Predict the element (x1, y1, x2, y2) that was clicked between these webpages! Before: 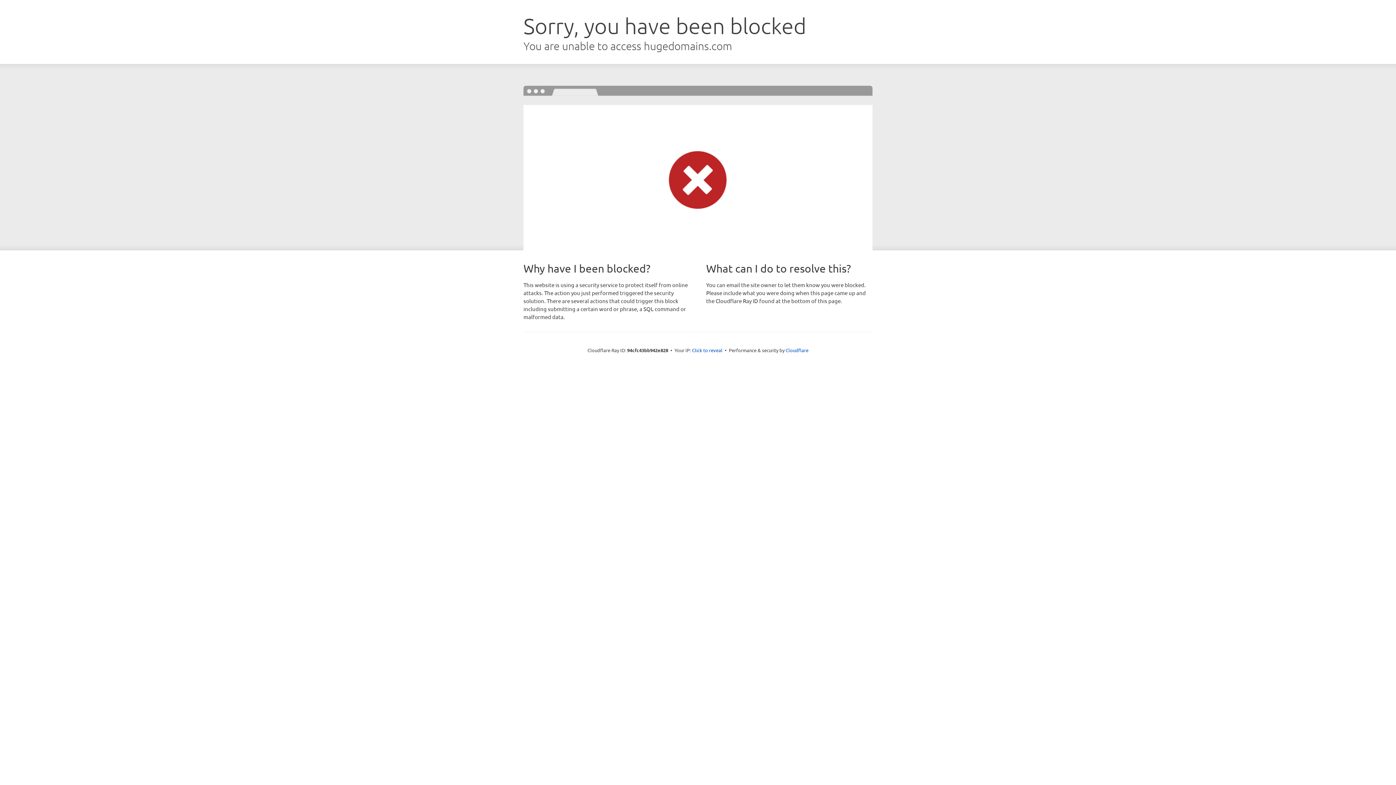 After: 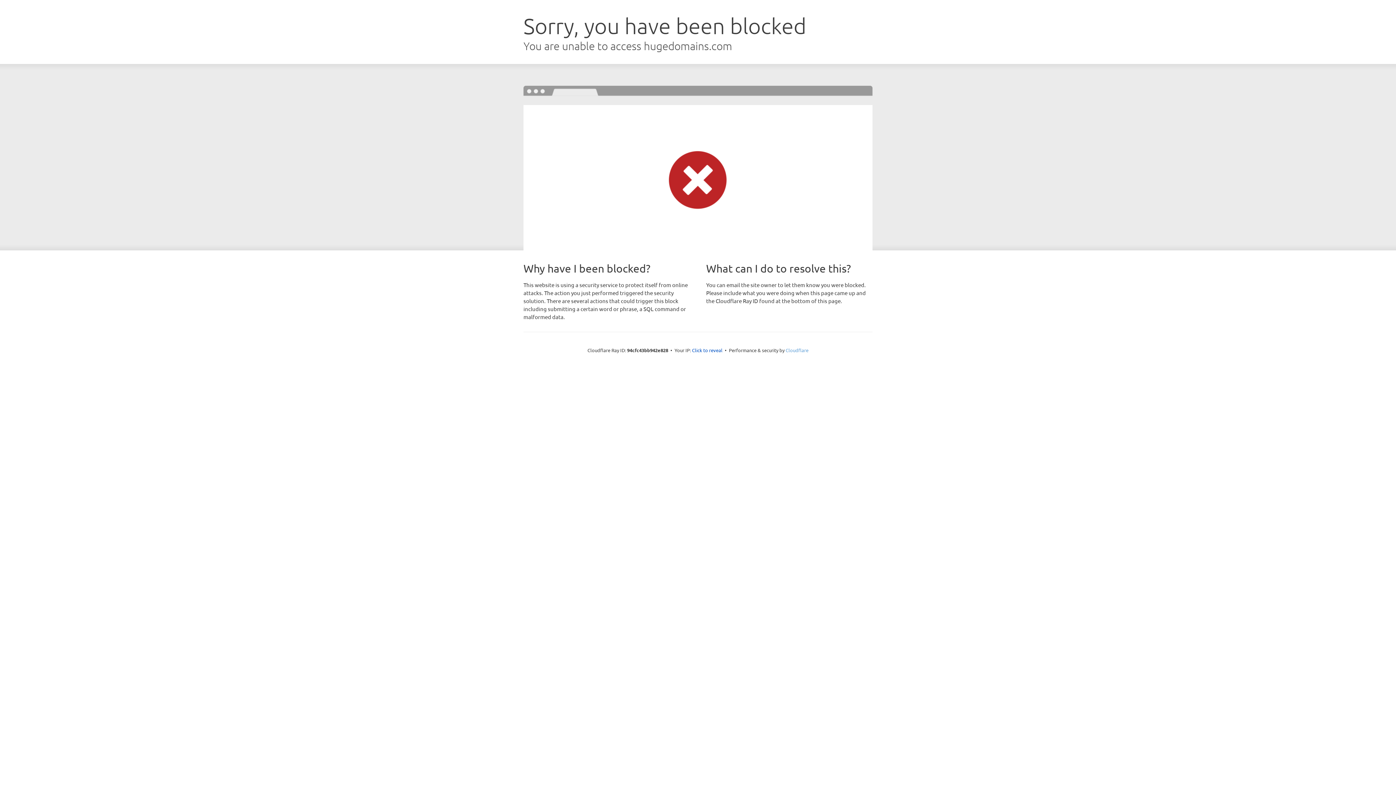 Action: label: Cloudflare bbox: (785, 347, 808, 353)